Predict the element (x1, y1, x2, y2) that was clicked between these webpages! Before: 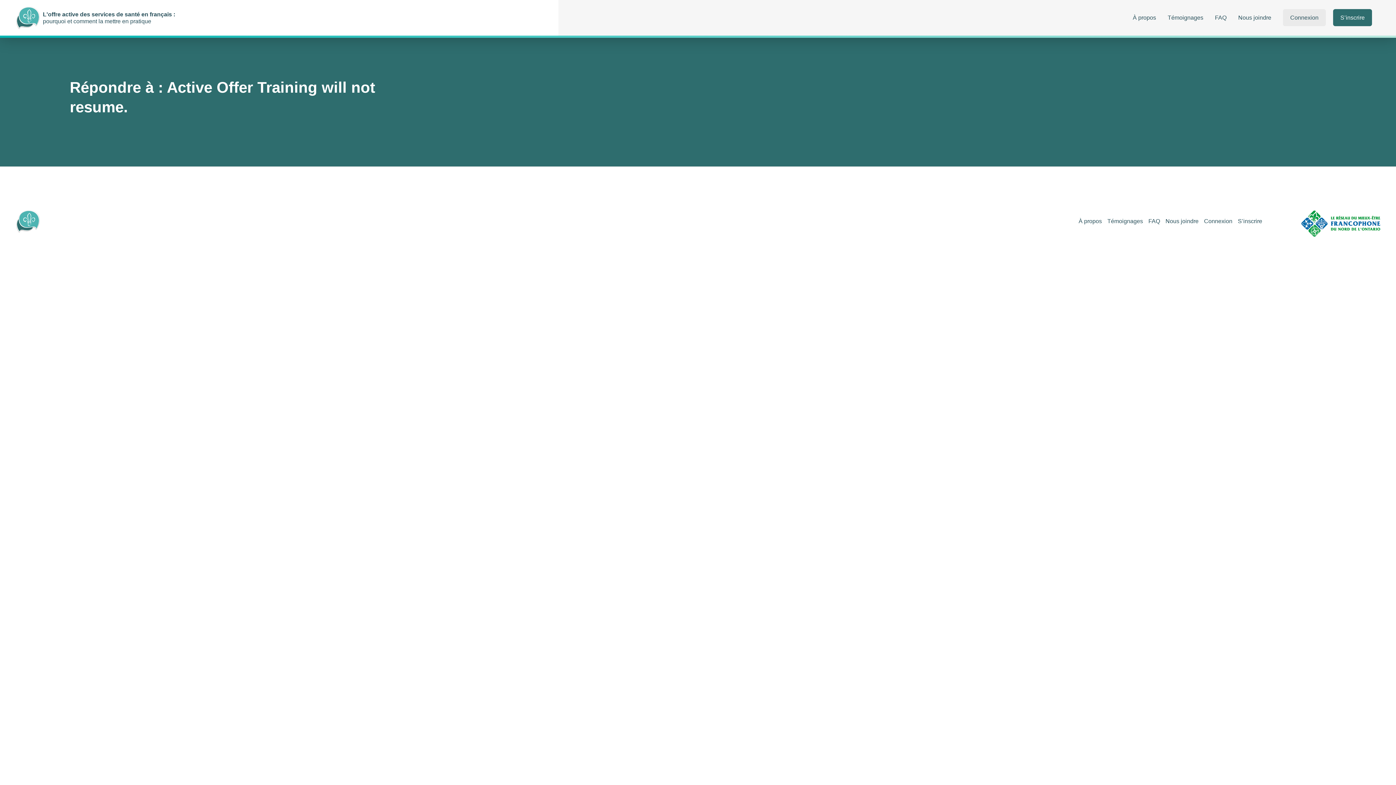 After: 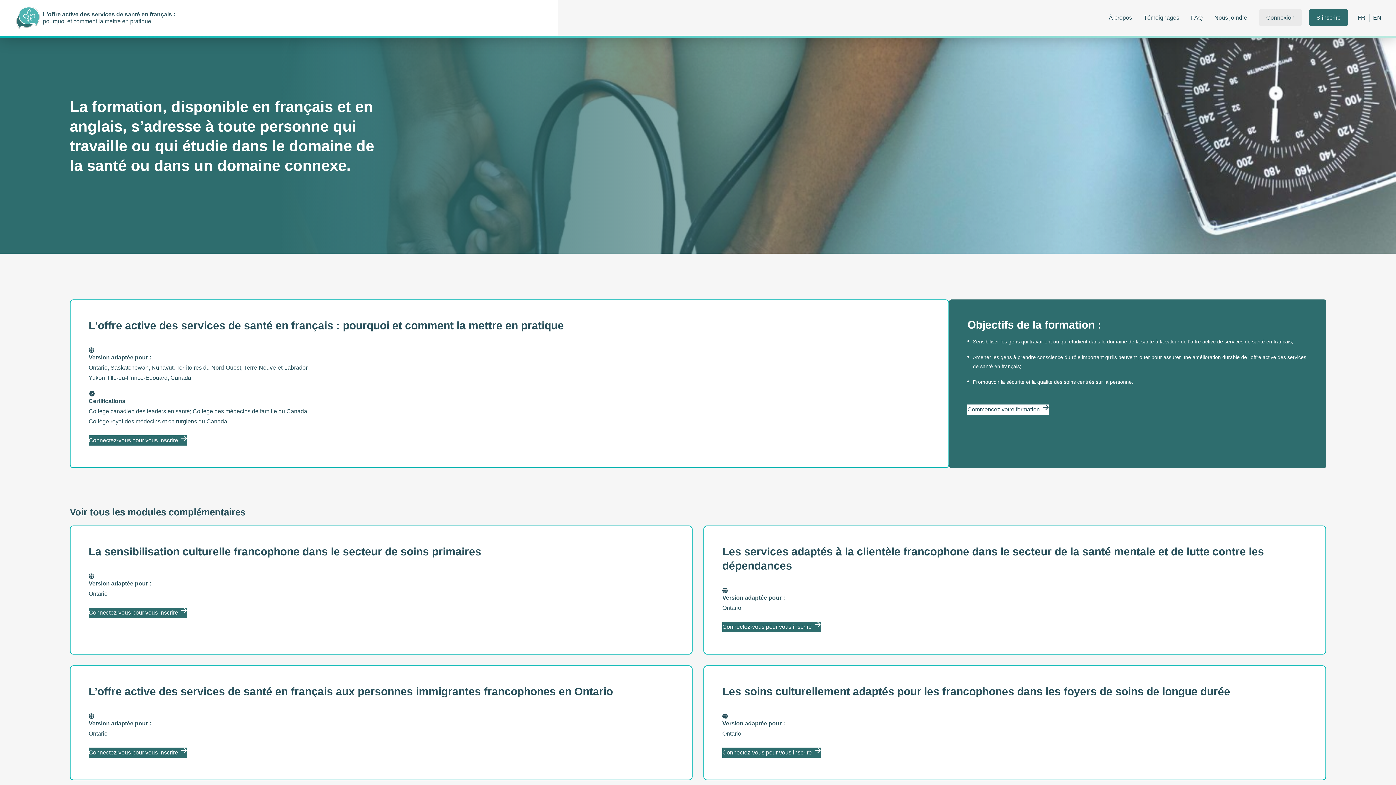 Action: bbox: (14, 203, 1073, 239)